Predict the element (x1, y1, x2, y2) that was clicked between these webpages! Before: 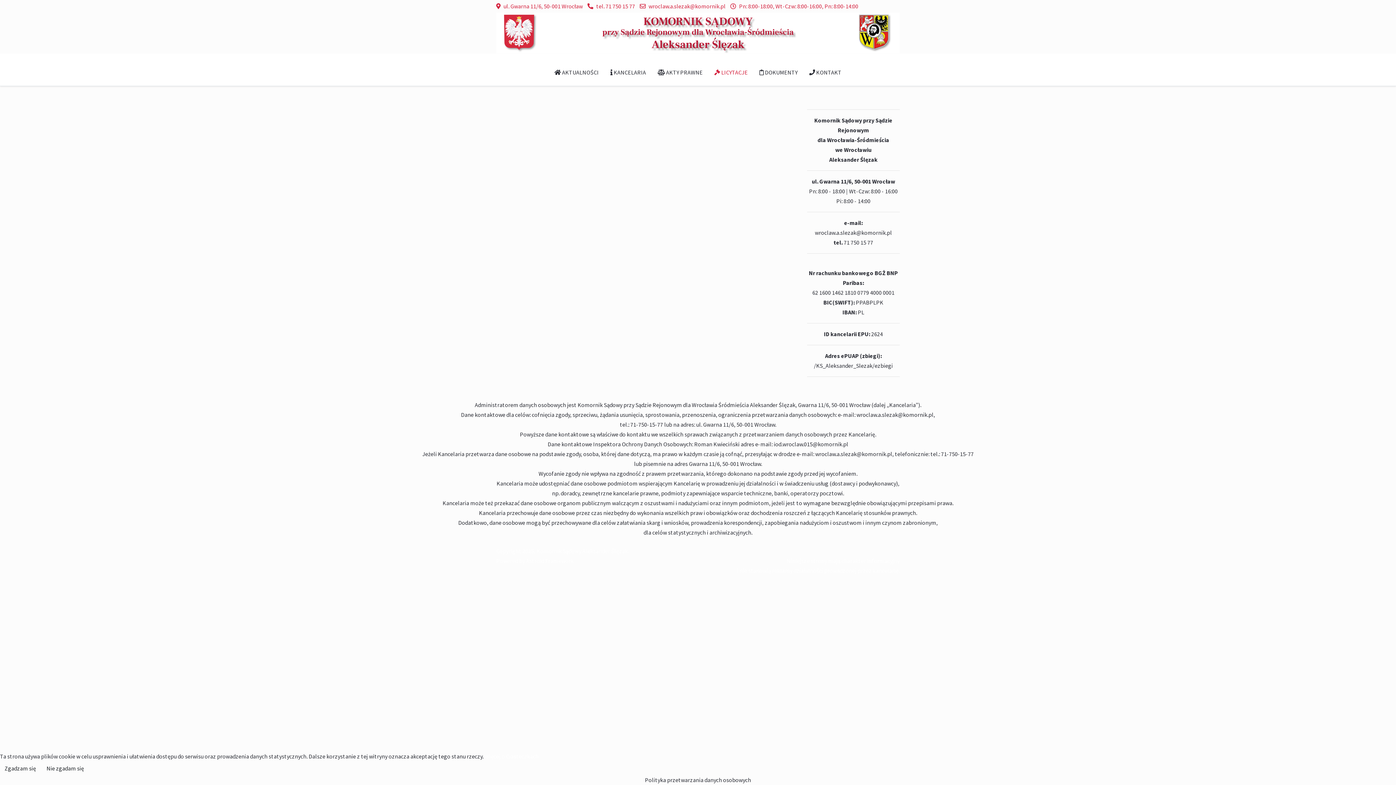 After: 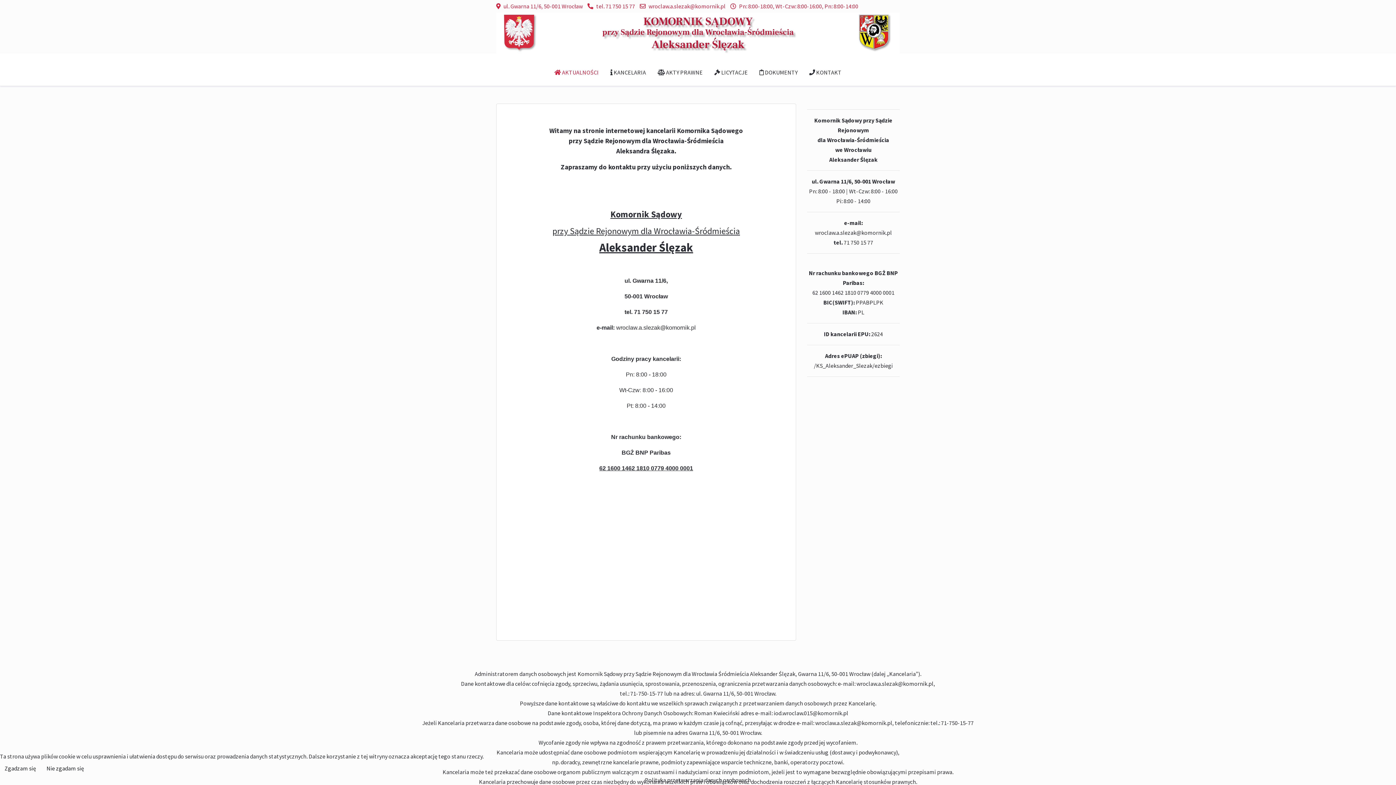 Action: bbox: (496, 28, 900, 35)